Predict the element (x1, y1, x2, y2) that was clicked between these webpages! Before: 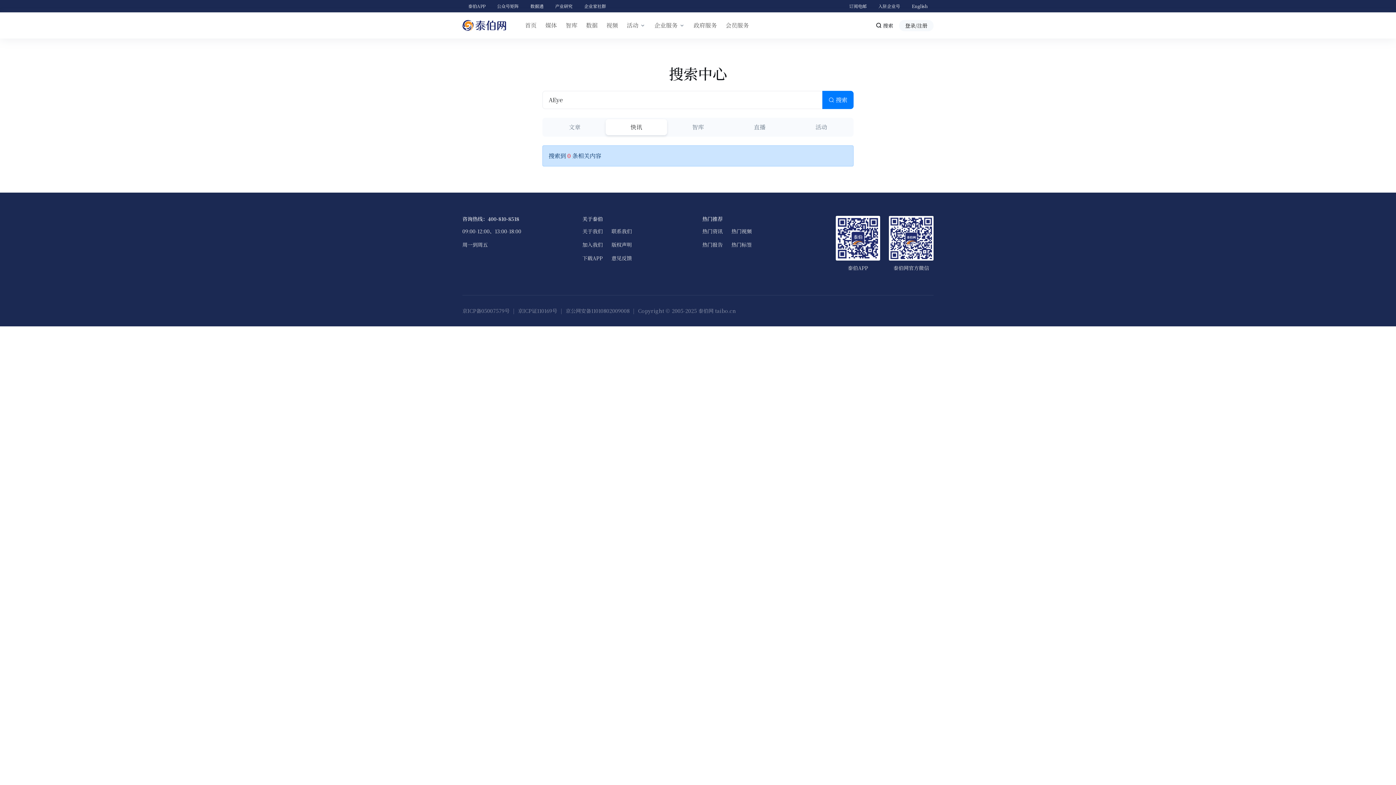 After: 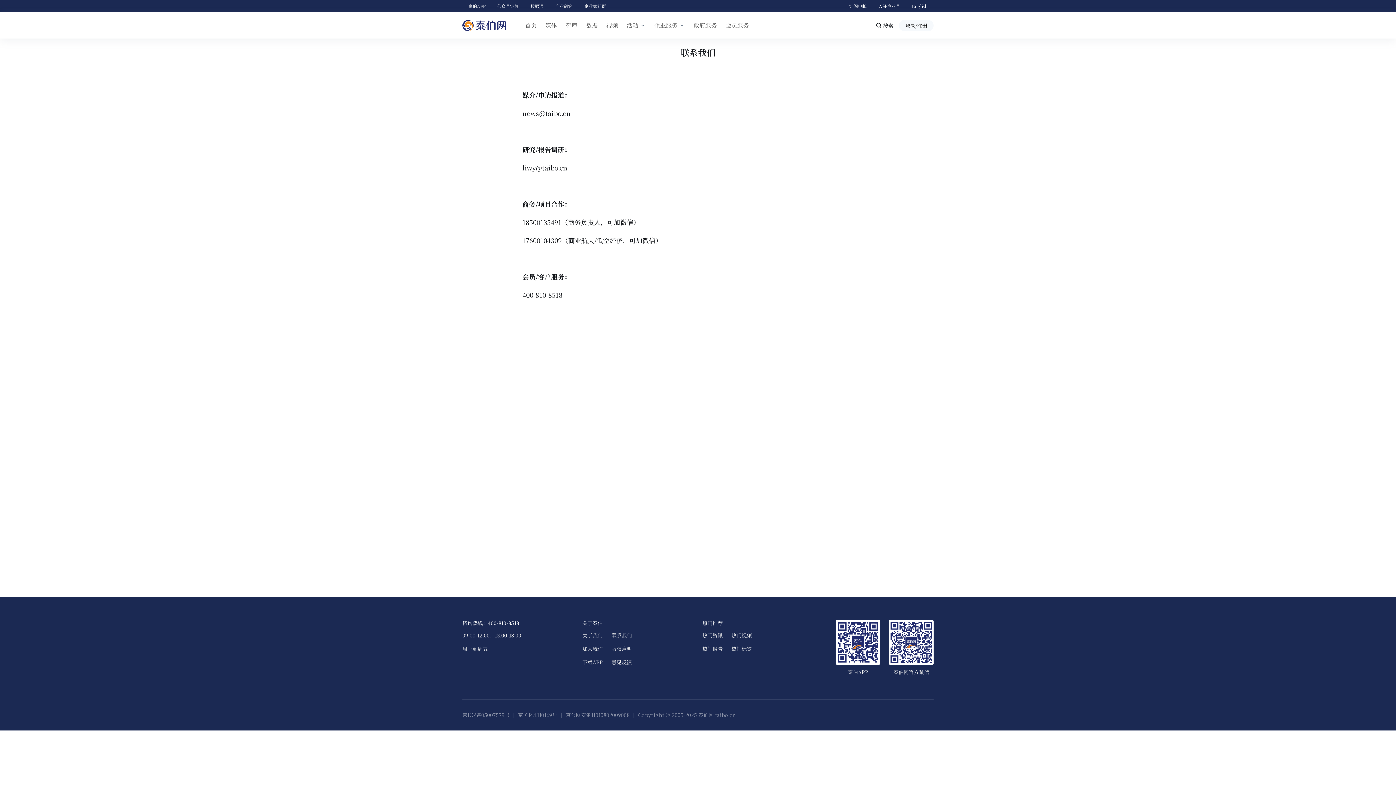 Action: label: 联系我们 bbox: (611, 227, 632, 235)